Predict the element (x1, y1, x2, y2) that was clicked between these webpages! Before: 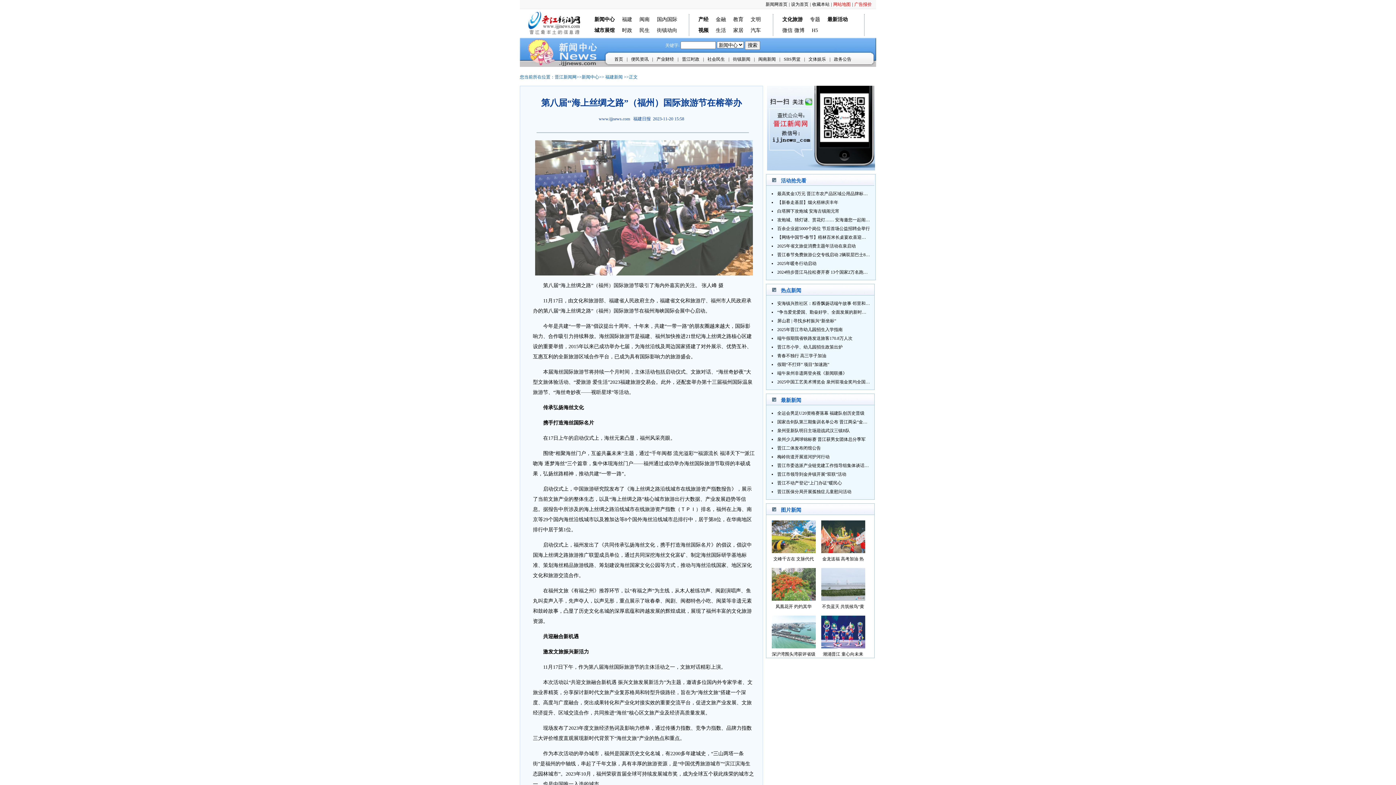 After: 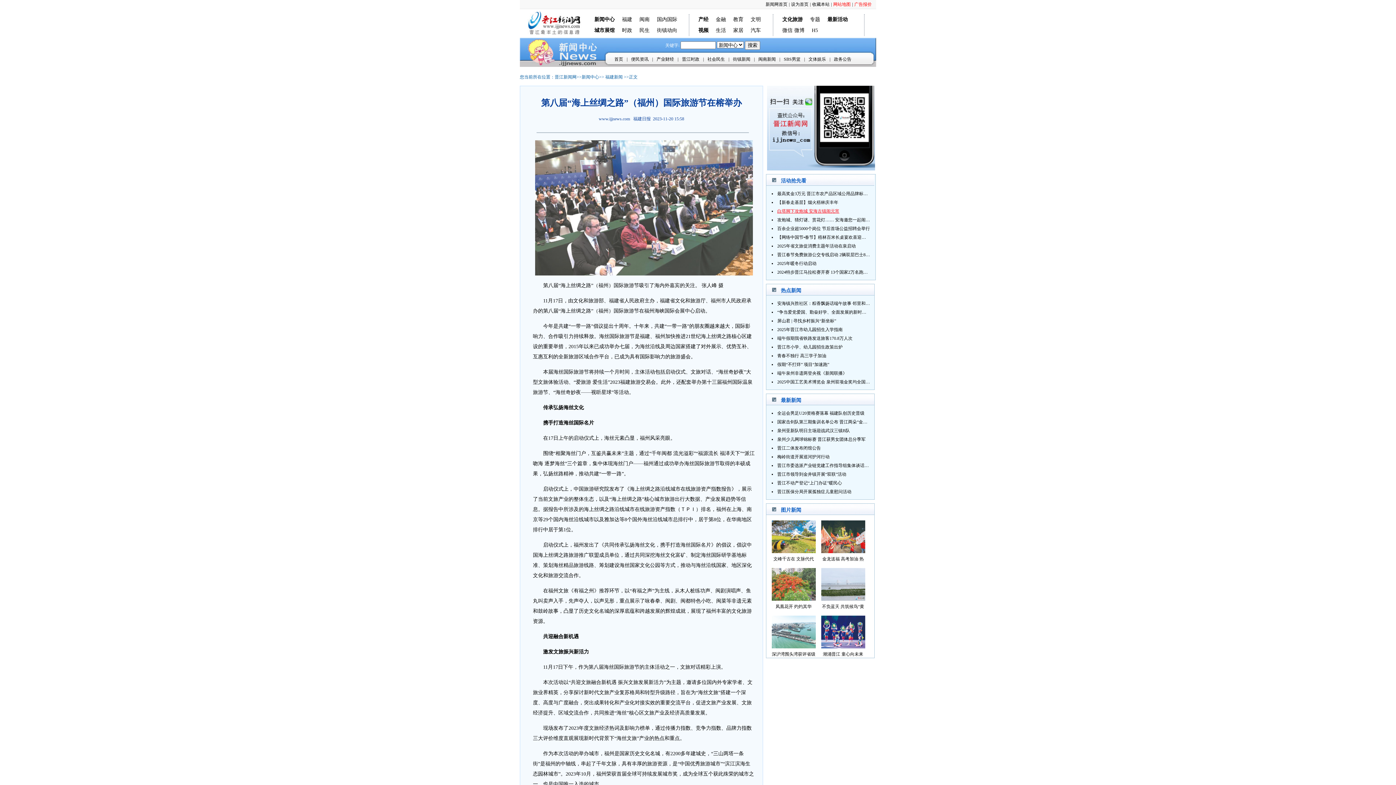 Action: bbox: (777, 208, 839, 213) label: 白塔脚下攻炮城 安海古镇闹元宵